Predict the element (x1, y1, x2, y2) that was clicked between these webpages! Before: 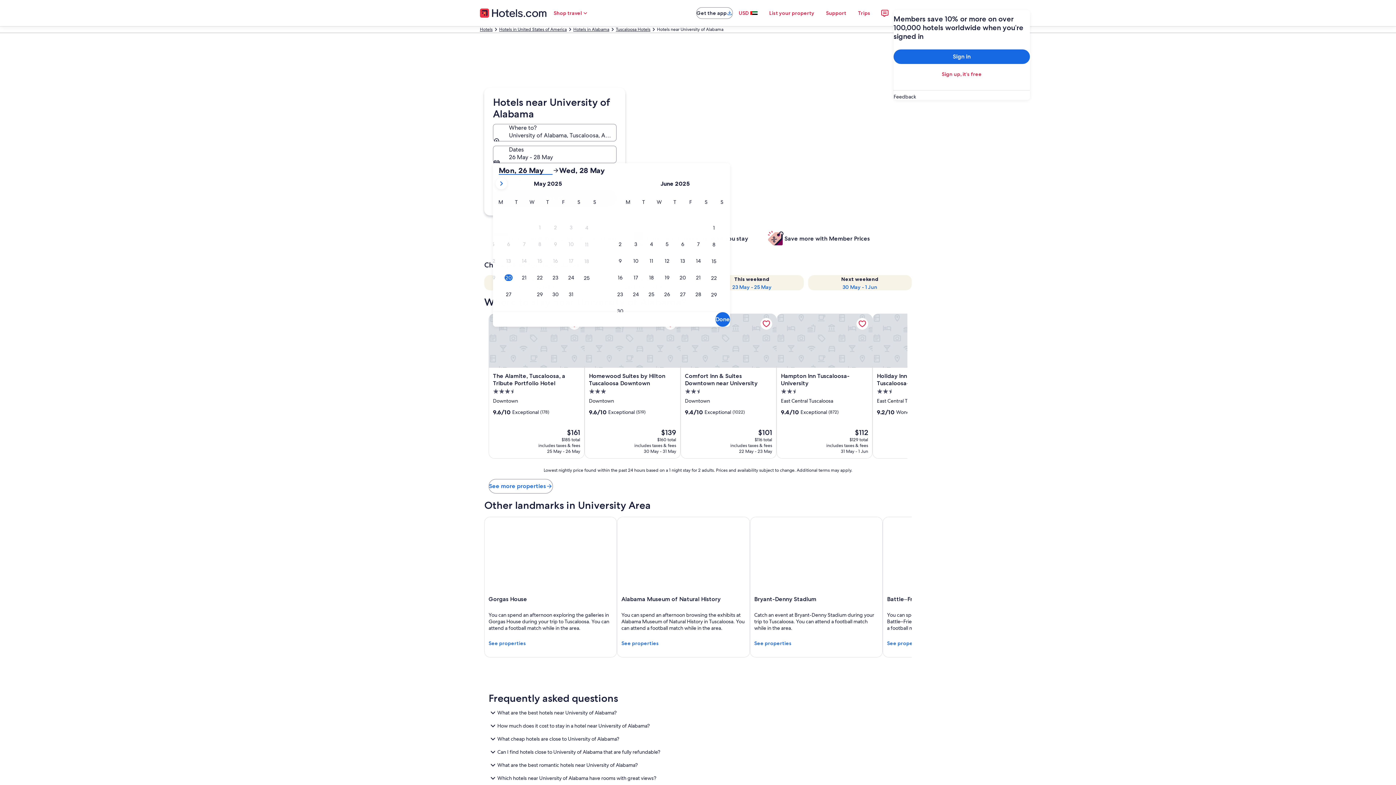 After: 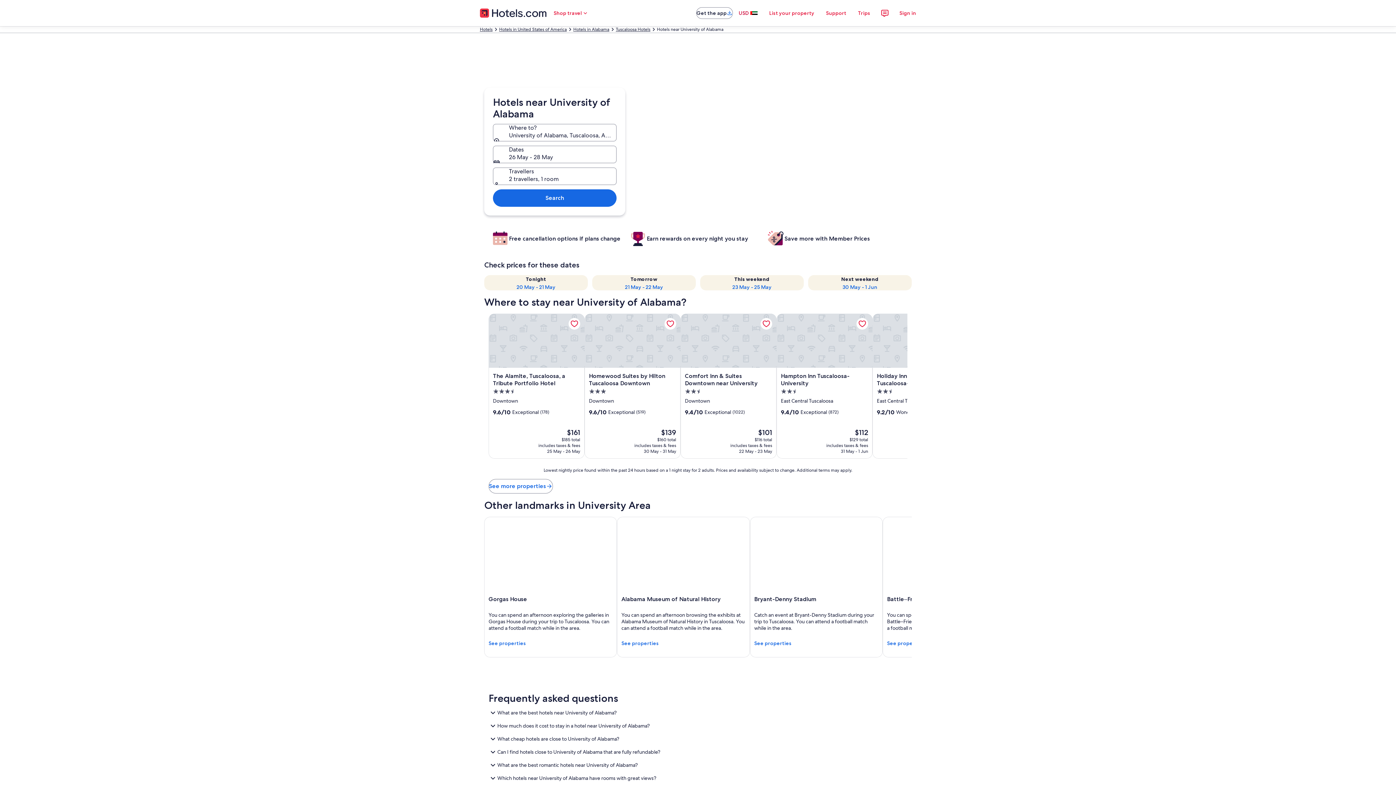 Action: label: USD bbox: (733, 5, 763, 20)